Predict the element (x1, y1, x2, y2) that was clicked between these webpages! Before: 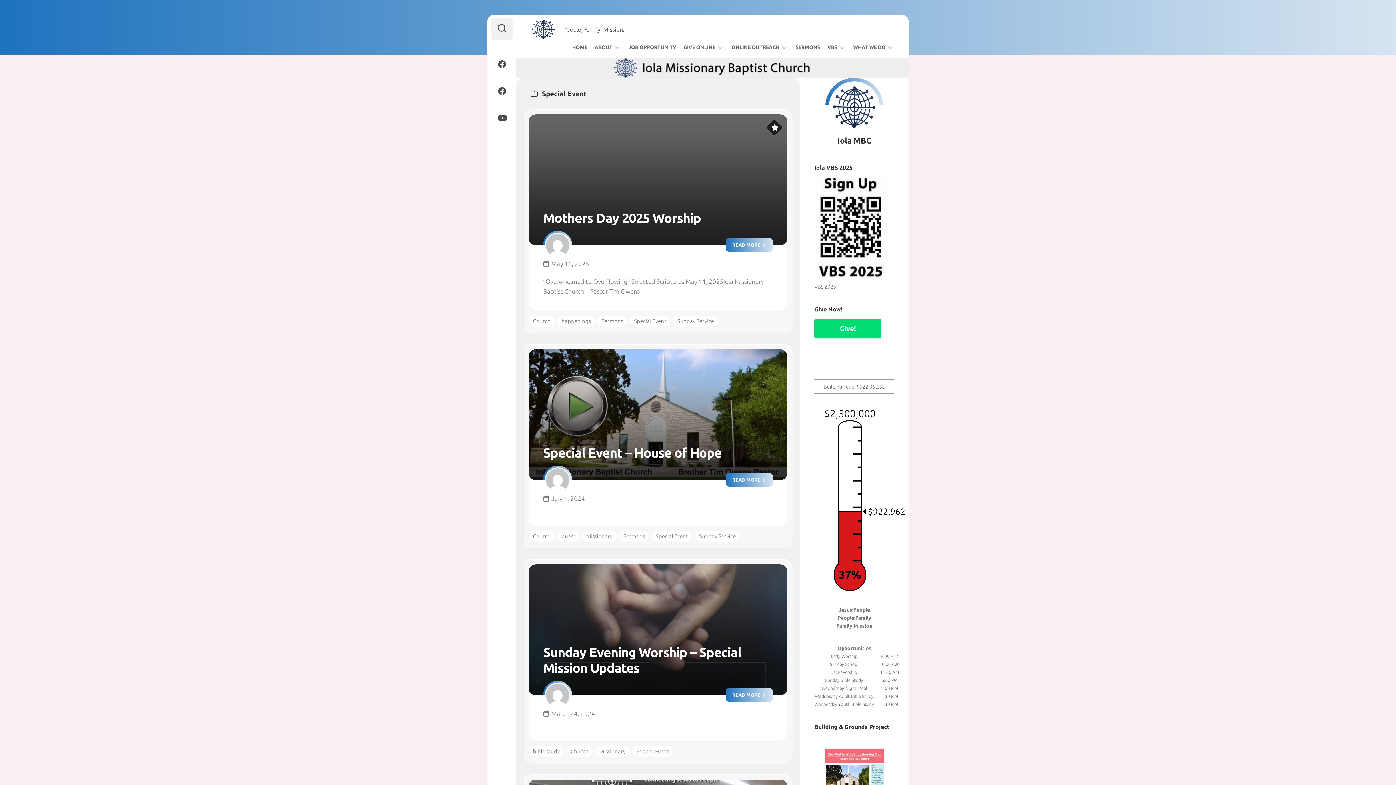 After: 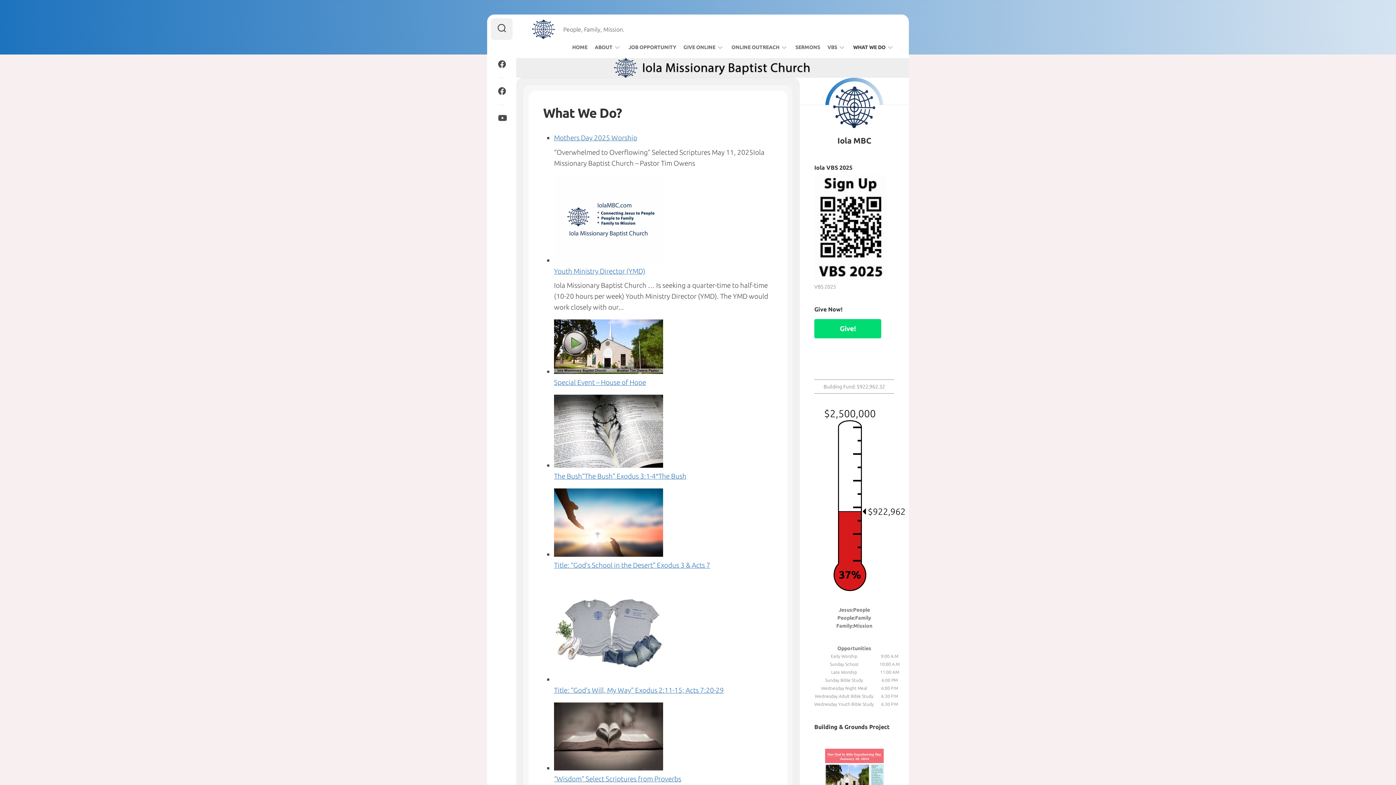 Action: label: WHAT WE DO bbox: (853, 43, 885, 50)